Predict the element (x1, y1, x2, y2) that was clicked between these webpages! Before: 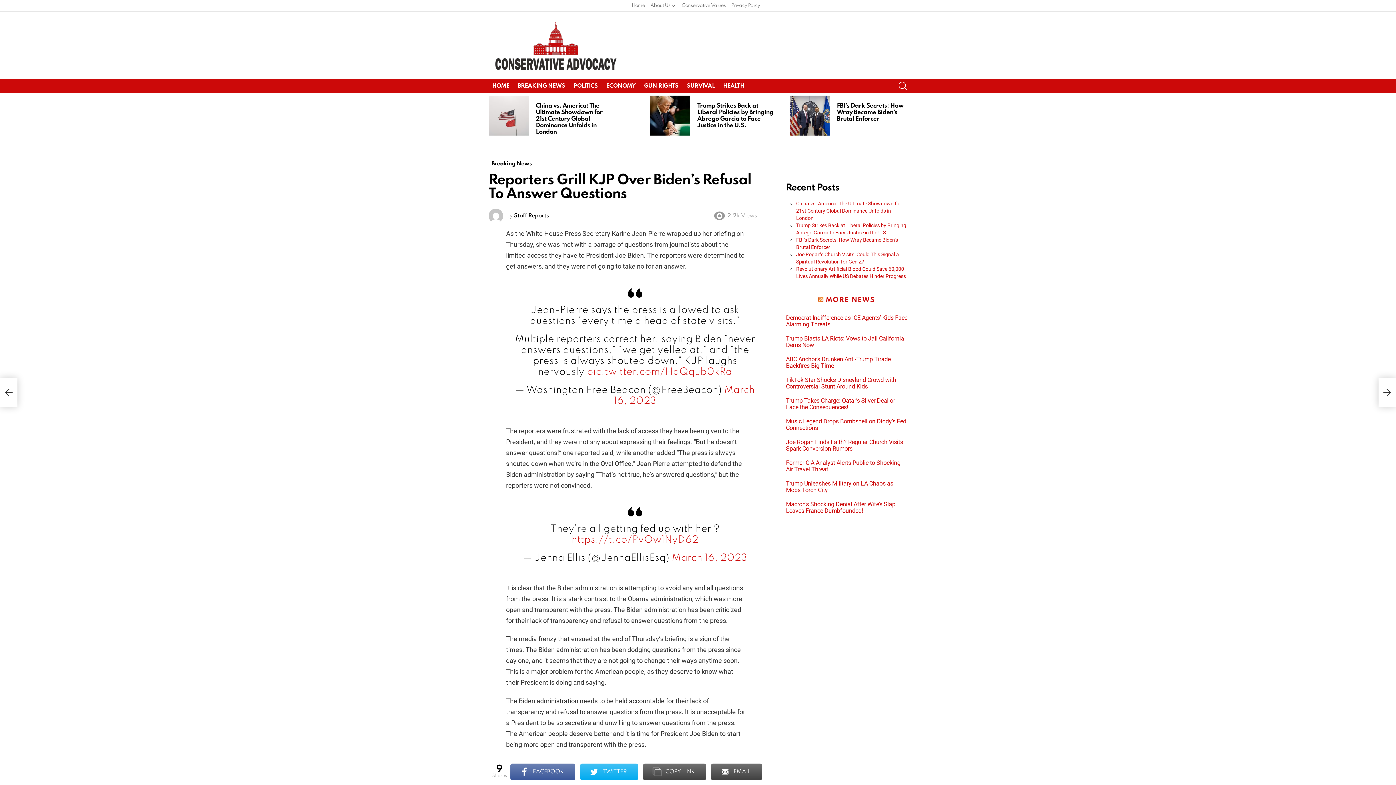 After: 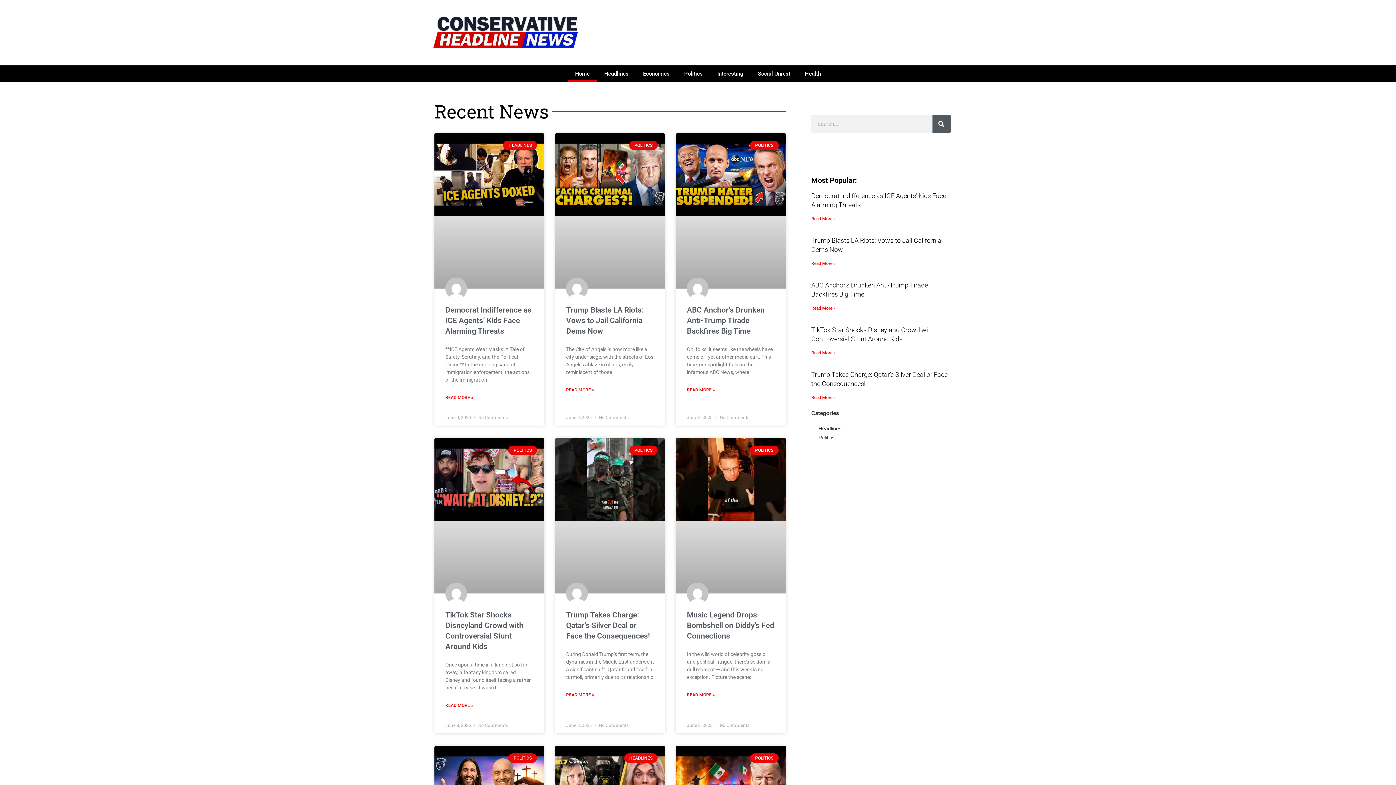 Action: bbox: (825, 296, 875, 303) label: MORE NEWS